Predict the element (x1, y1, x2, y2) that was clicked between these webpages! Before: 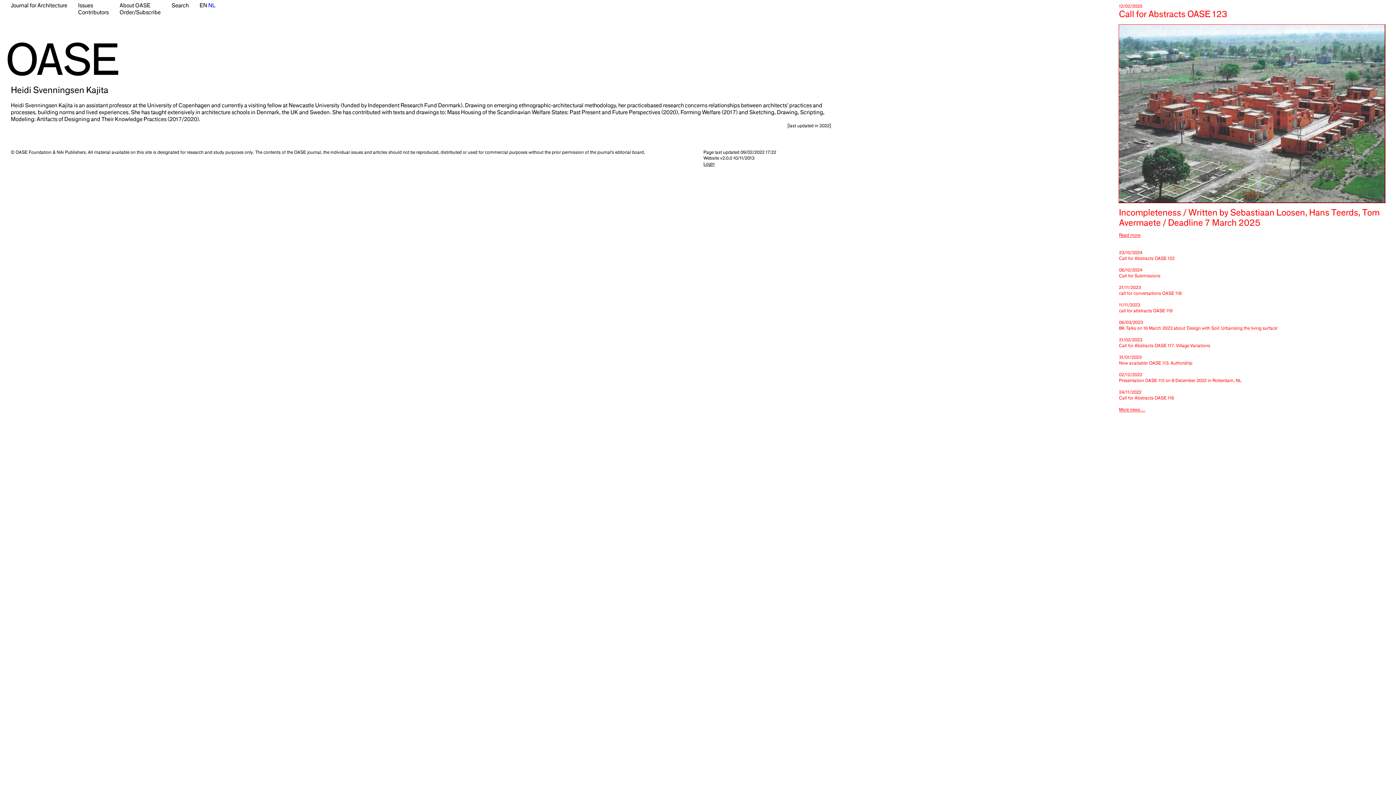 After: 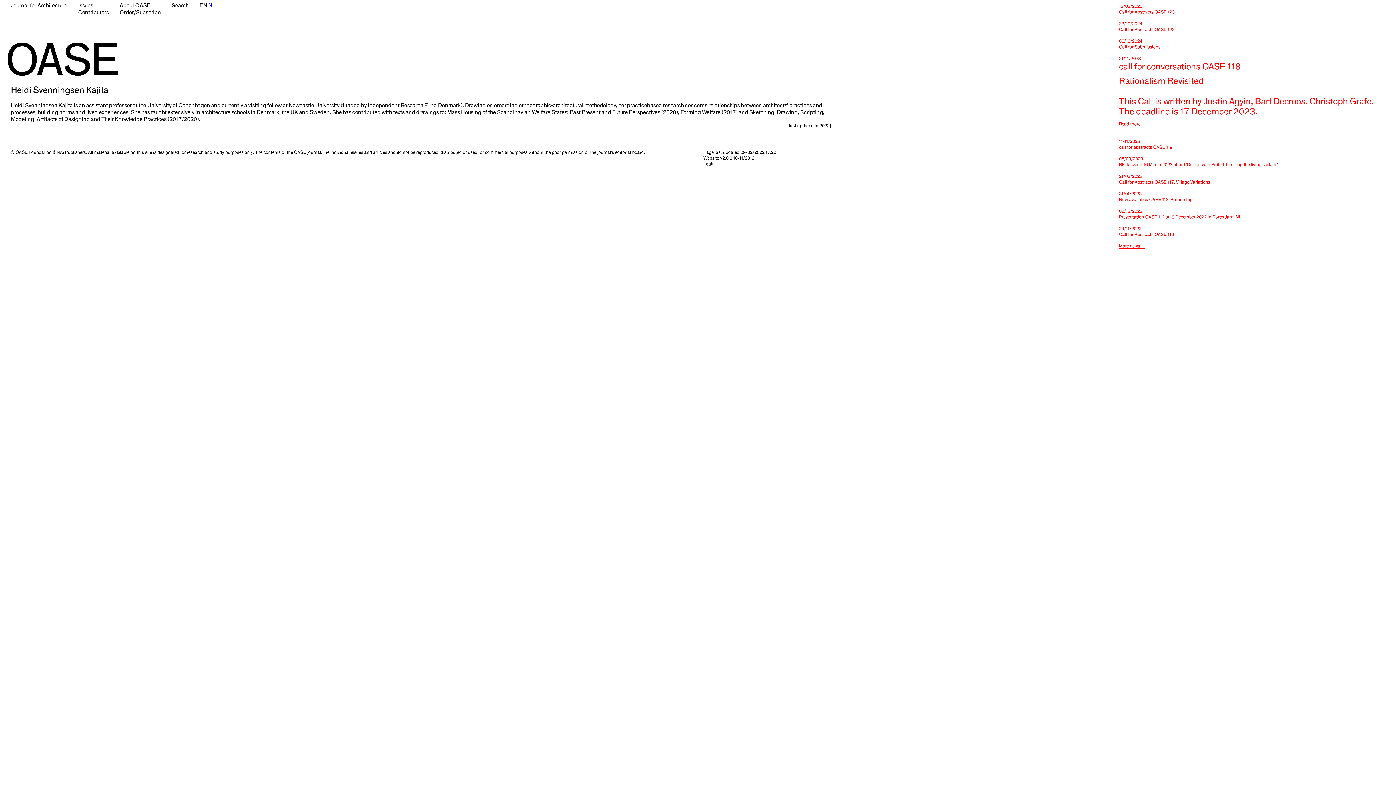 Action: label: 21/11/2023
call for conversations OASE 118 bbox: (1119, 284, 1385, 295)